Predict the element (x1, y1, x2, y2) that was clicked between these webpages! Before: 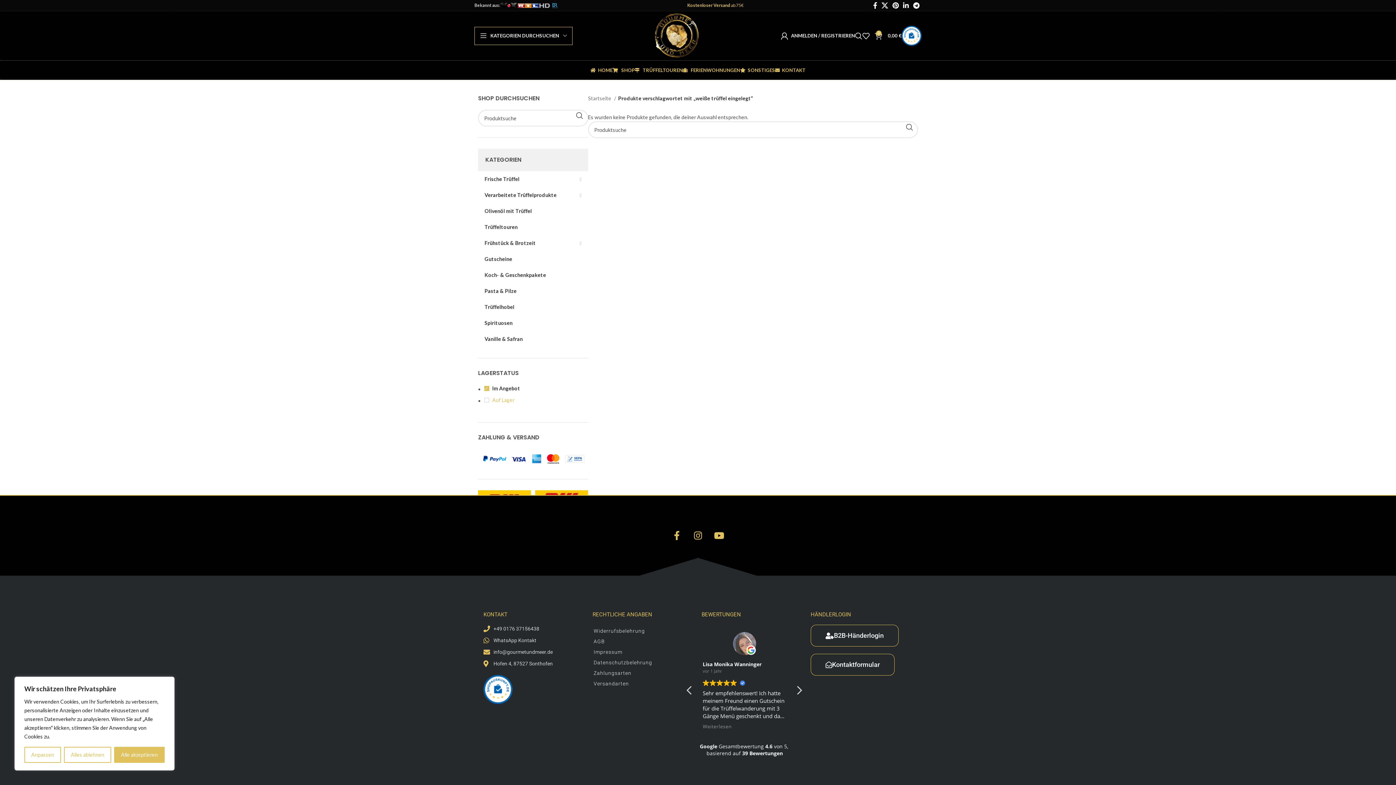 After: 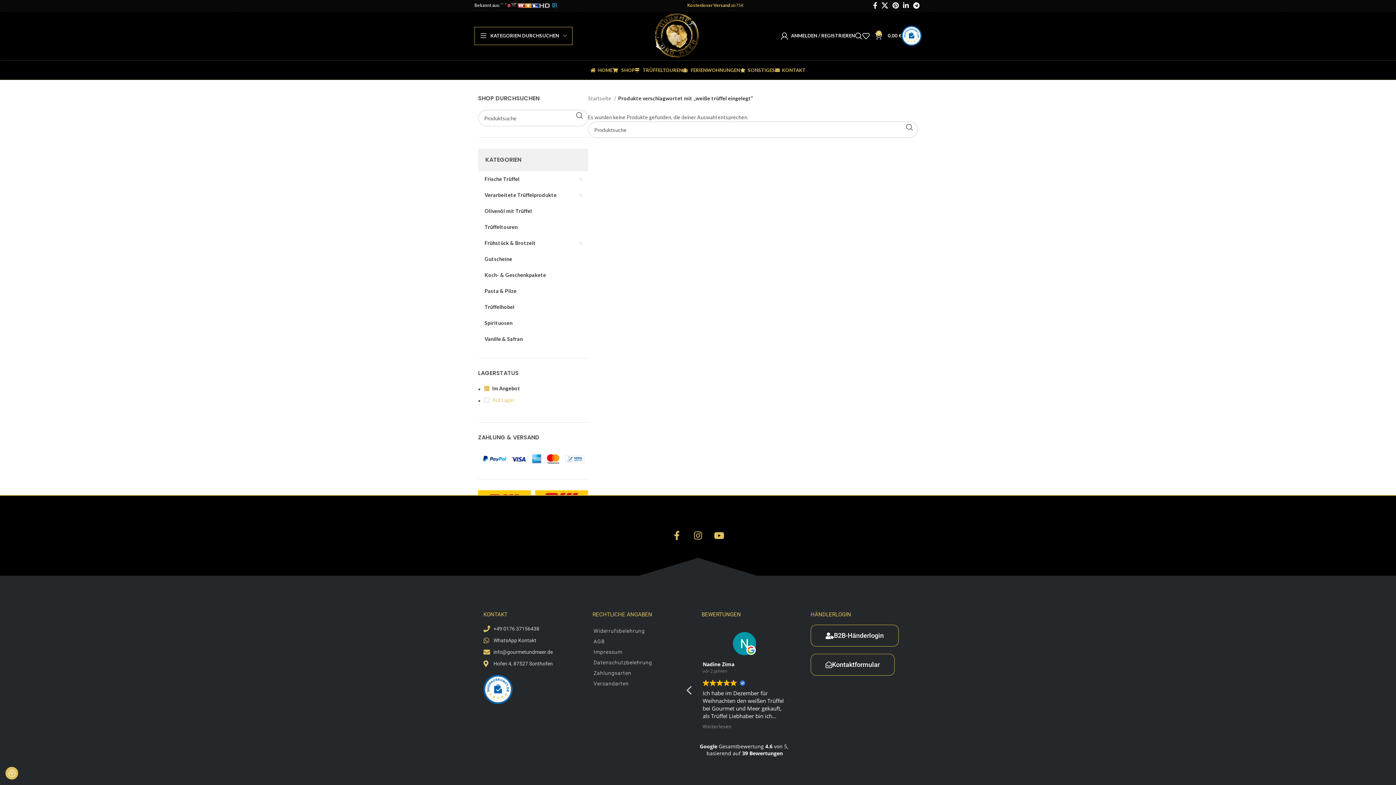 Action: label: Alle akzeptieren bbox: (114, 747, 164, 763)